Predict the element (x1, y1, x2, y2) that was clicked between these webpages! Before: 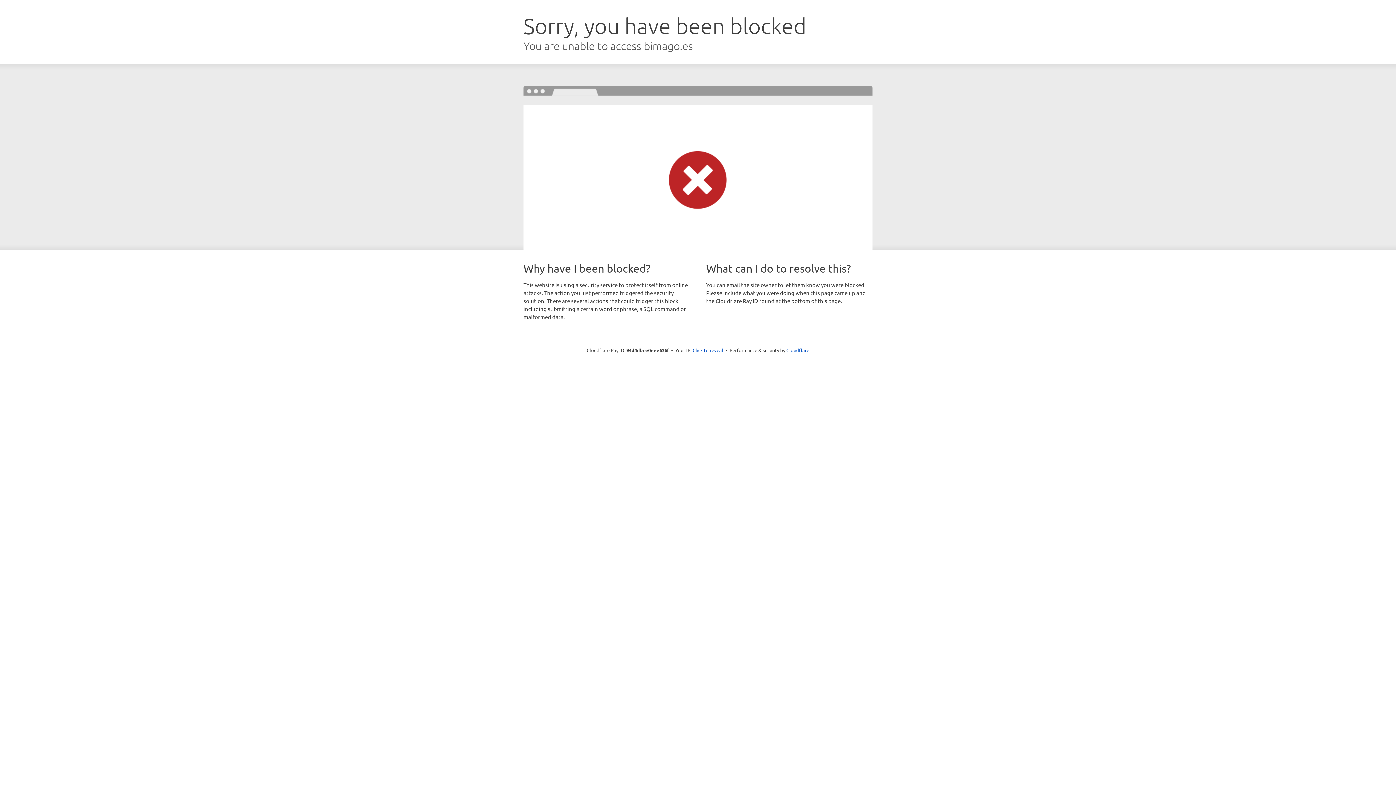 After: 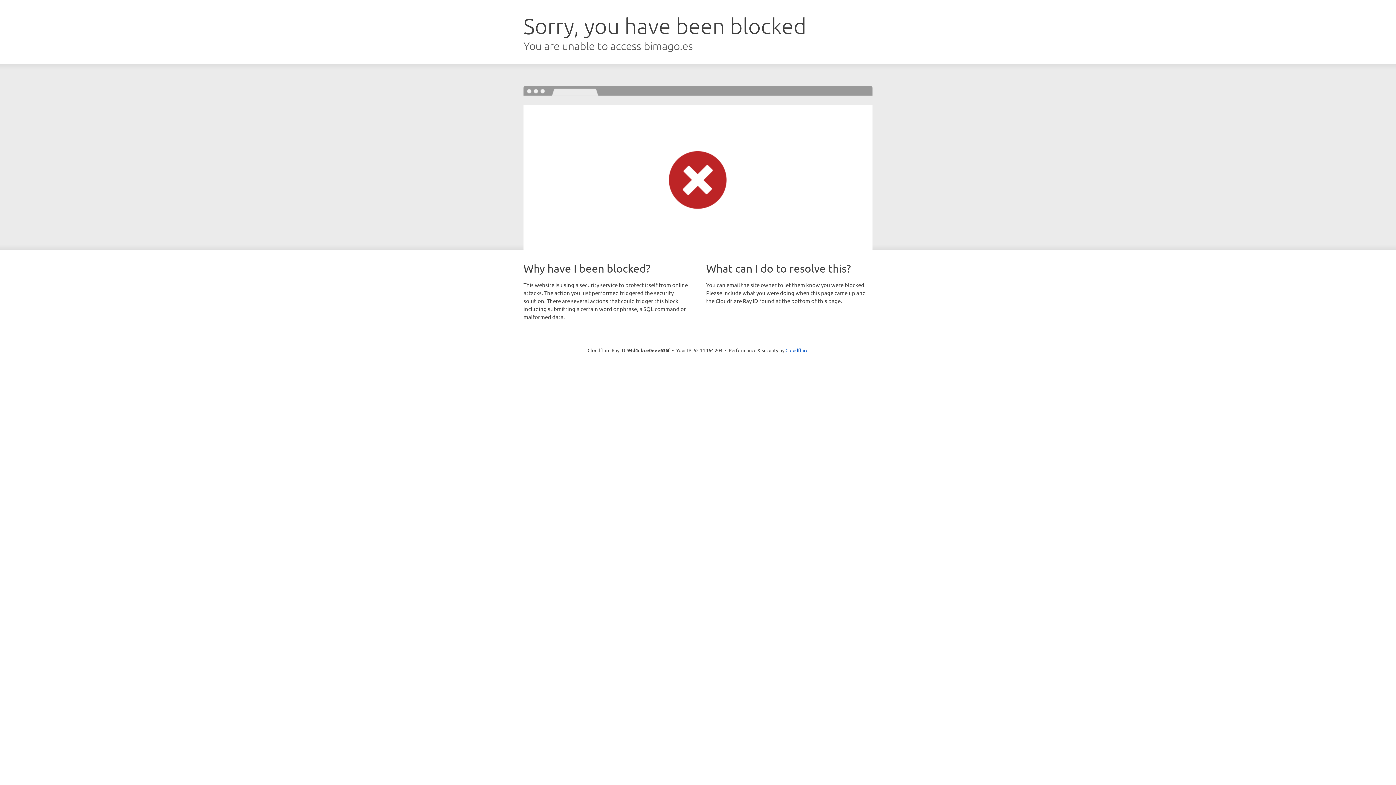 Action: bbox: (692, 346, 723, 353) label: Click to reveal